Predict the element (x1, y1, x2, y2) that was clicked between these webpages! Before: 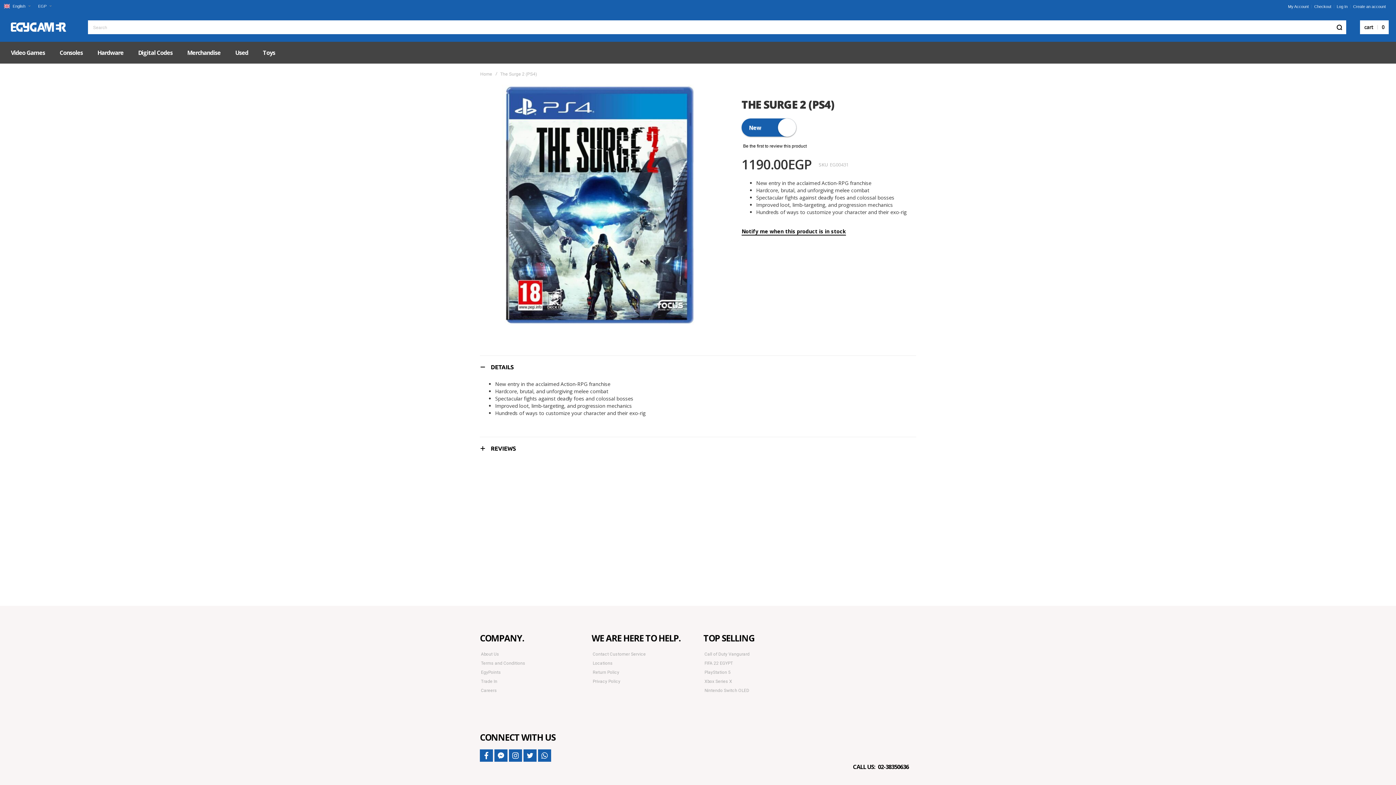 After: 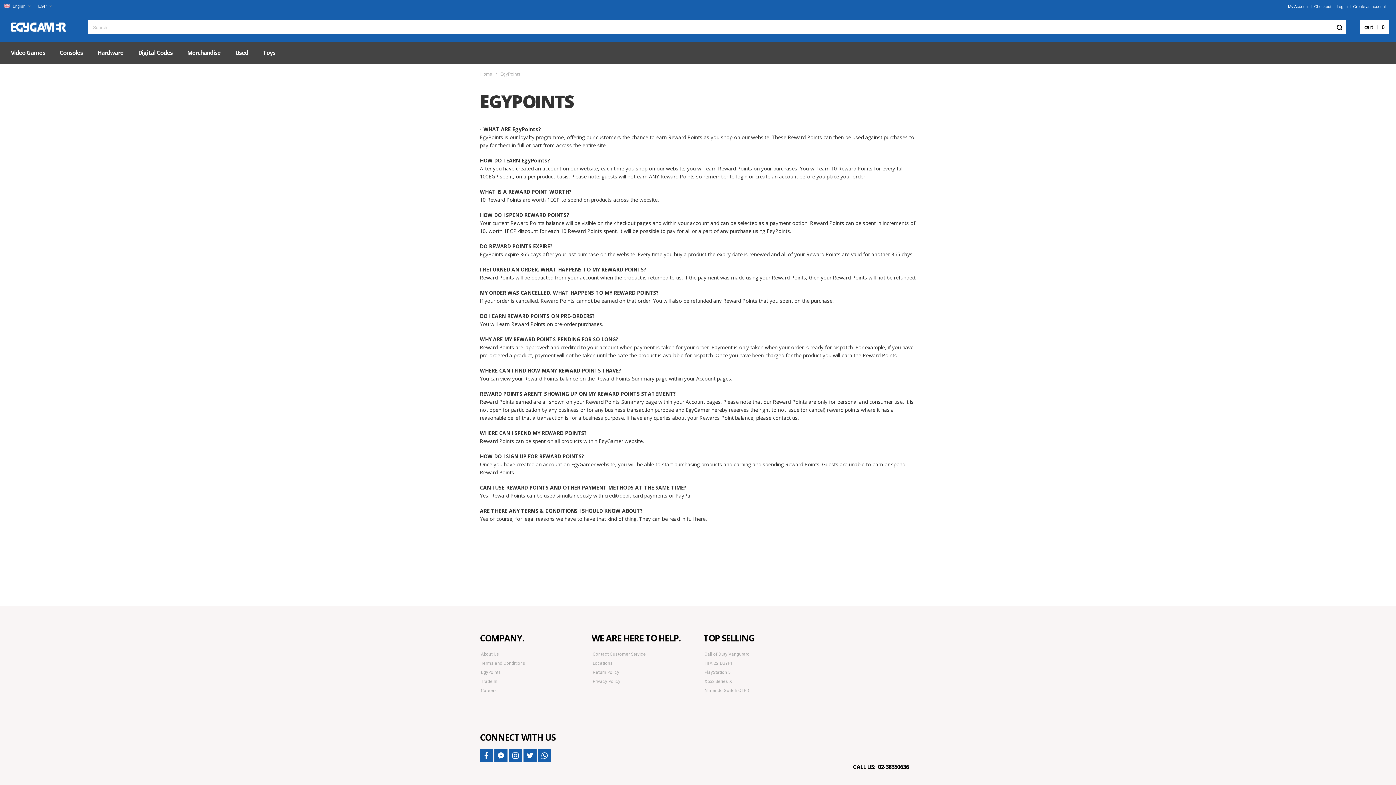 Action: bbox: (479, 669, 502, 676) label: EgyPoints